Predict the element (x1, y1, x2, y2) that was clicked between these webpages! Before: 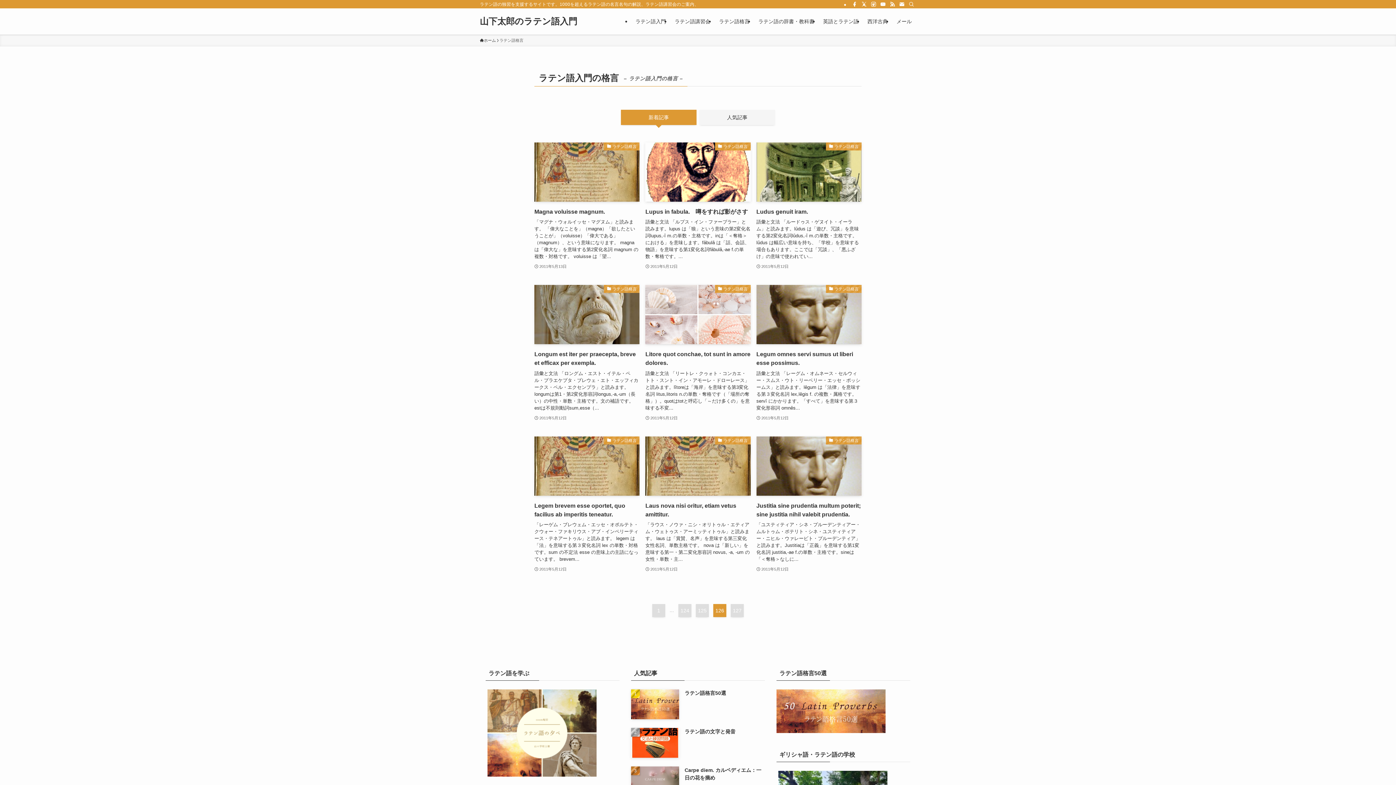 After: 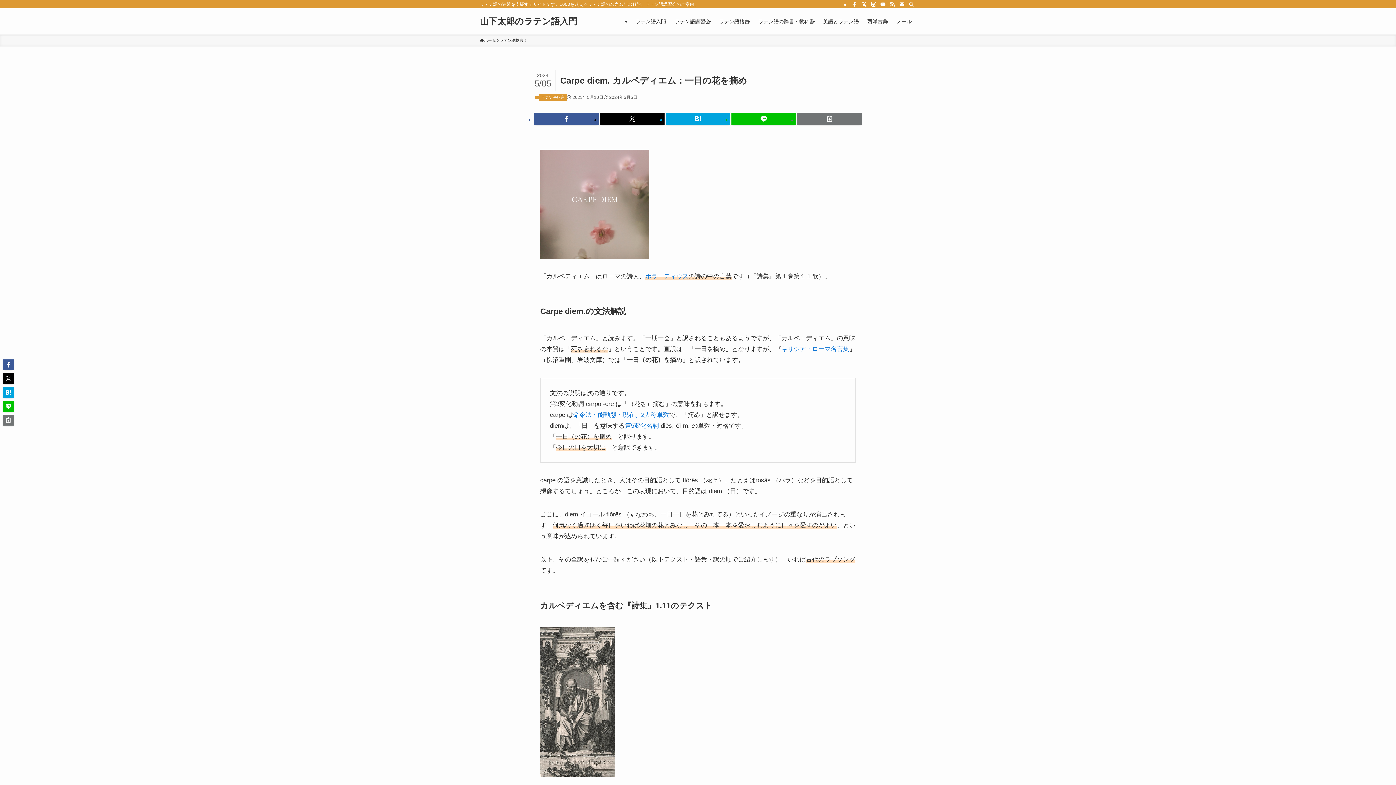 Action: bbox: (631, 766, 765, 796) label: Carpe diem. カルペディエム：一日の花を摘め